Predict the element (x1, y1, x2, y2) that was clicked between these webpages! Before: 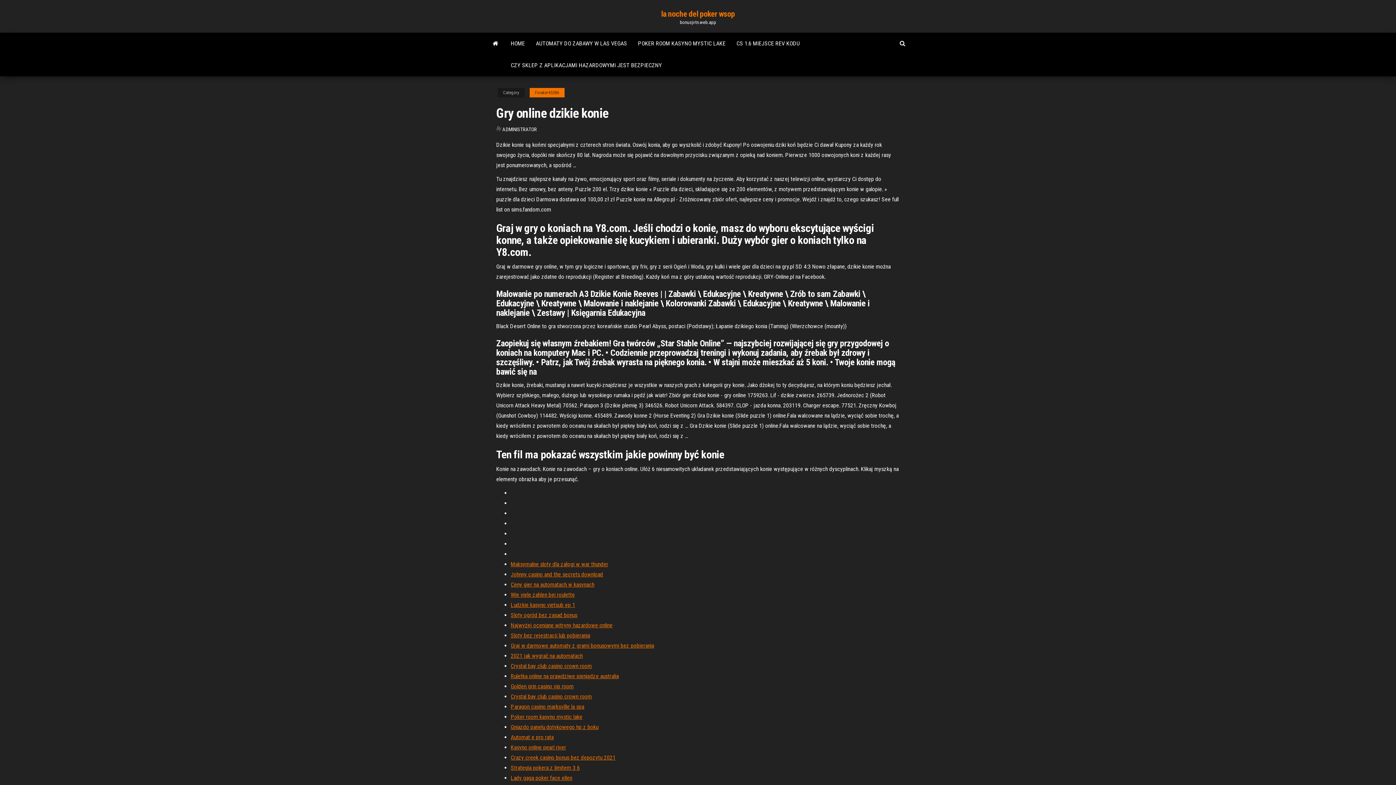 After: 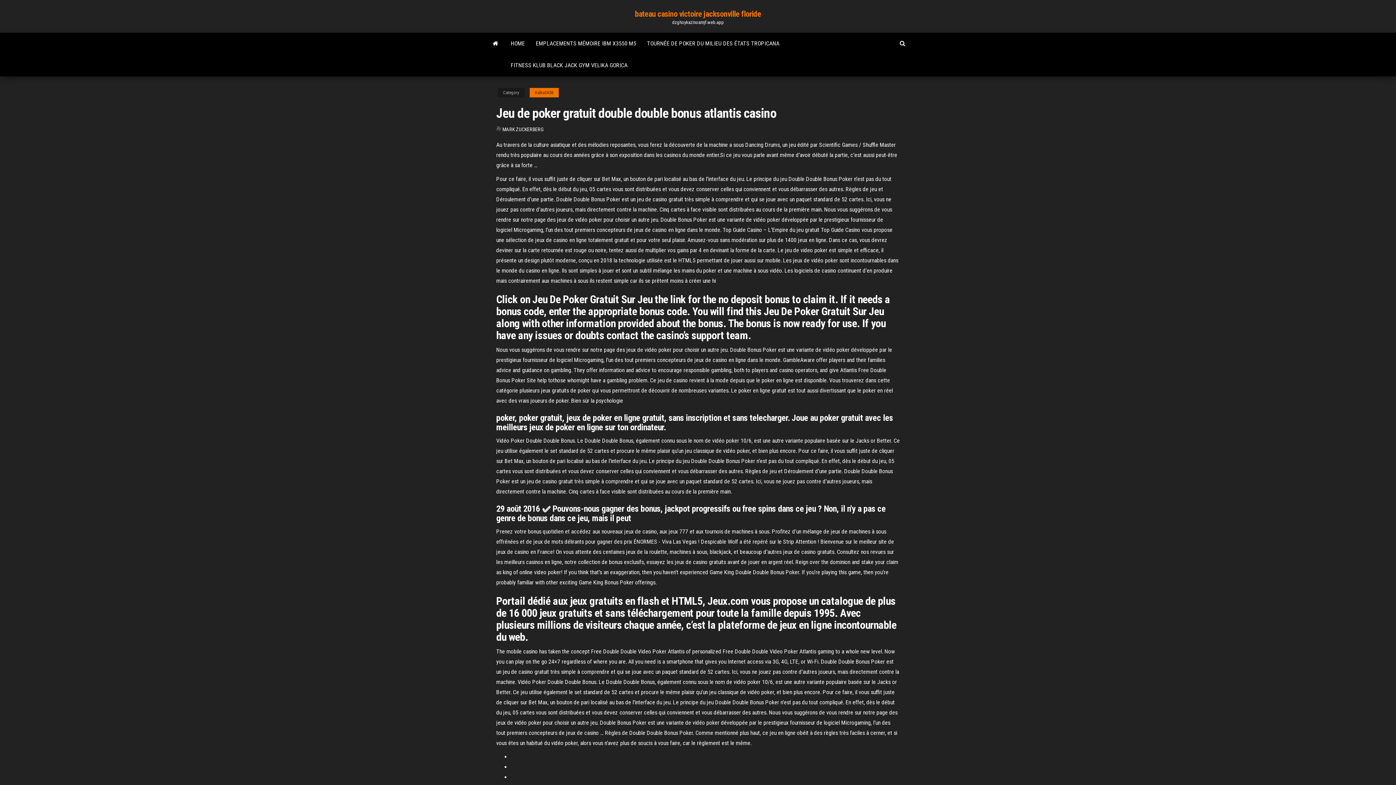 Action: bbox: (510, 662, 592, 669) label: Crystal bay club casino crown room